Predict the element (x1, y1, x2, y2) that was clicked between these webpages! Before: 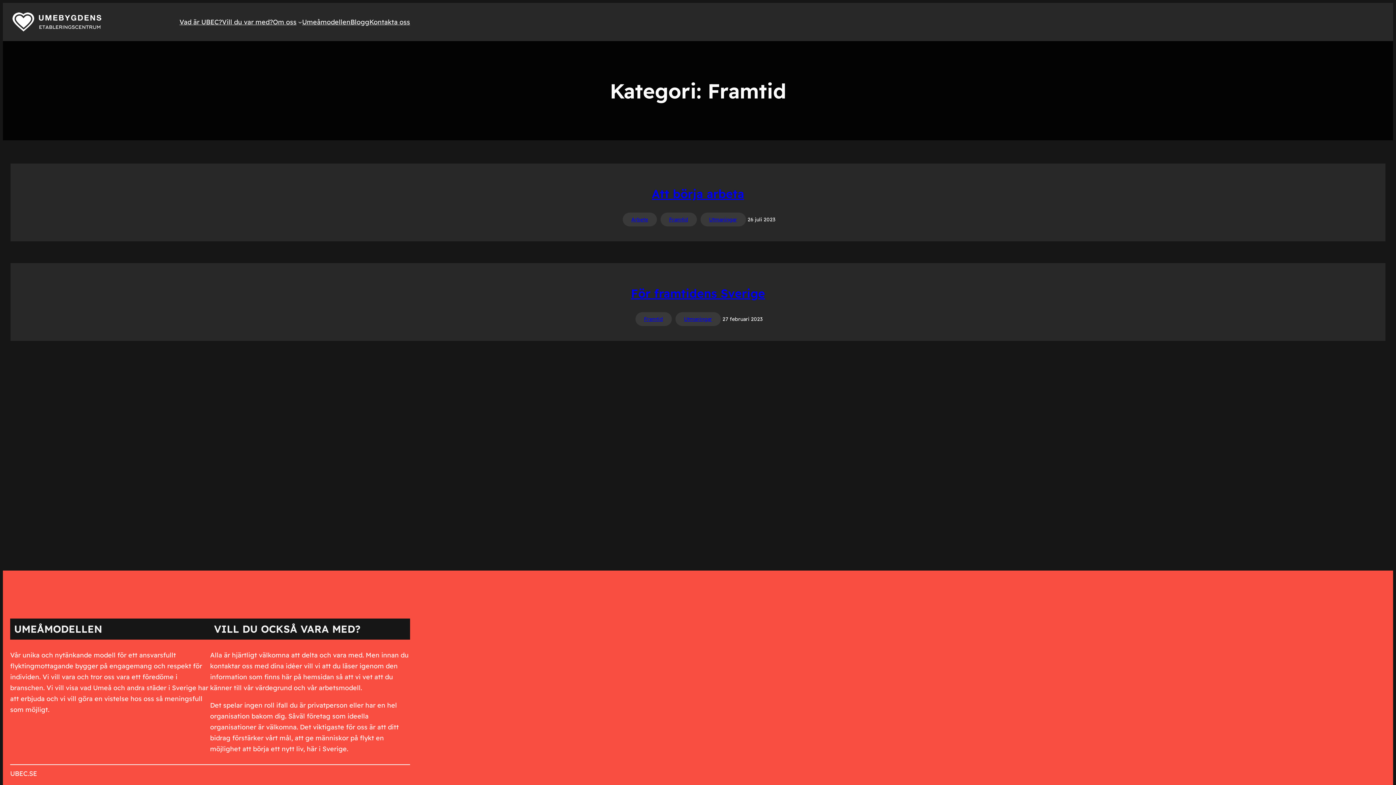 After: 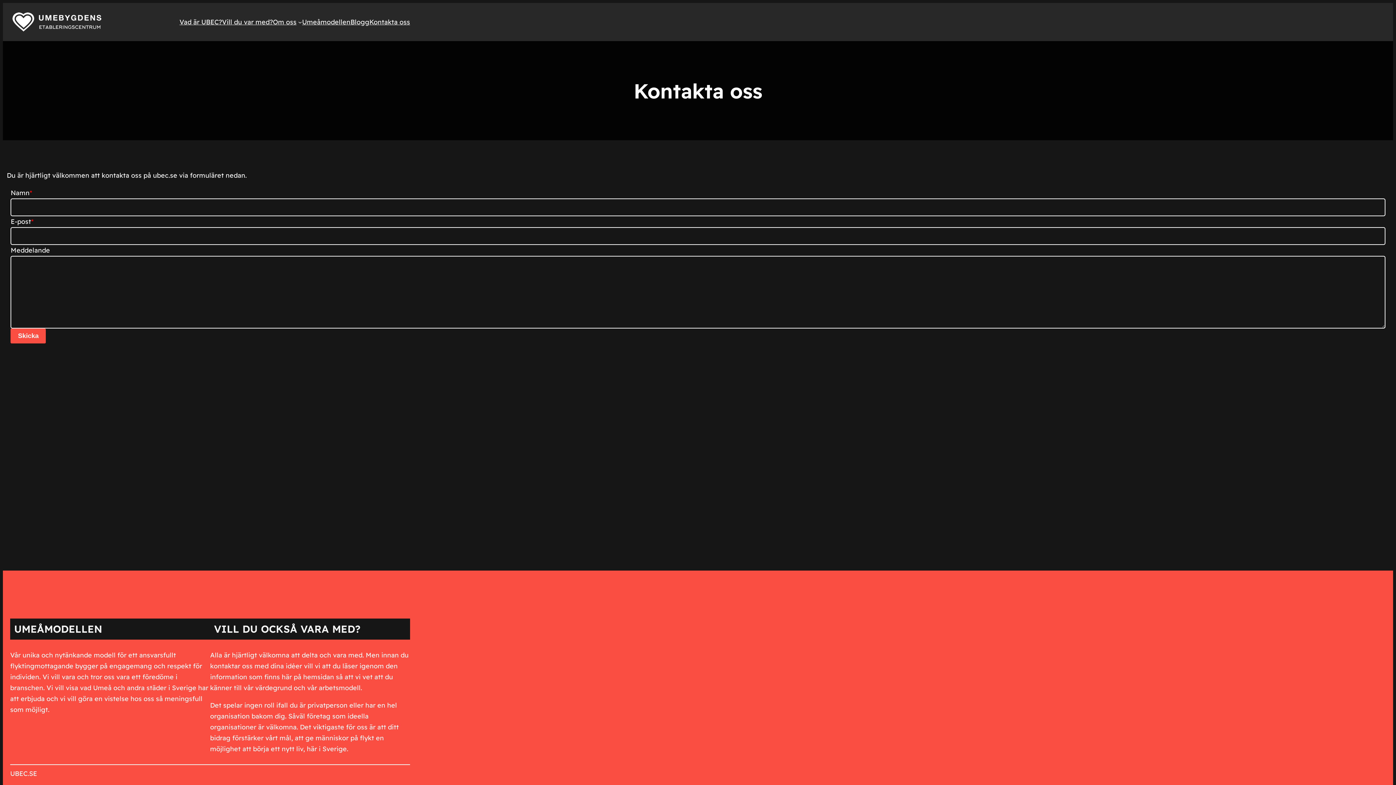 Action: bbox: (369, 16, 410, 27) label: Kontakta oss